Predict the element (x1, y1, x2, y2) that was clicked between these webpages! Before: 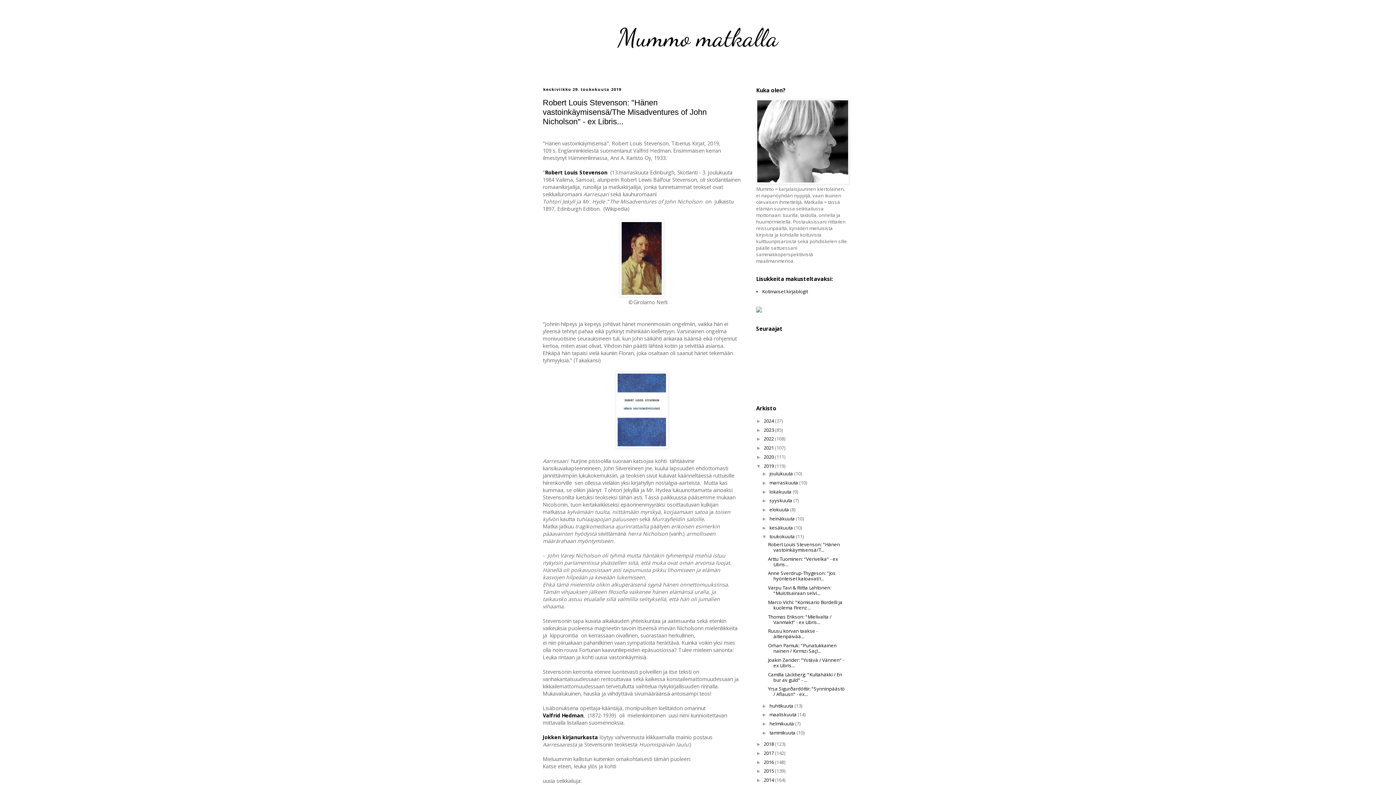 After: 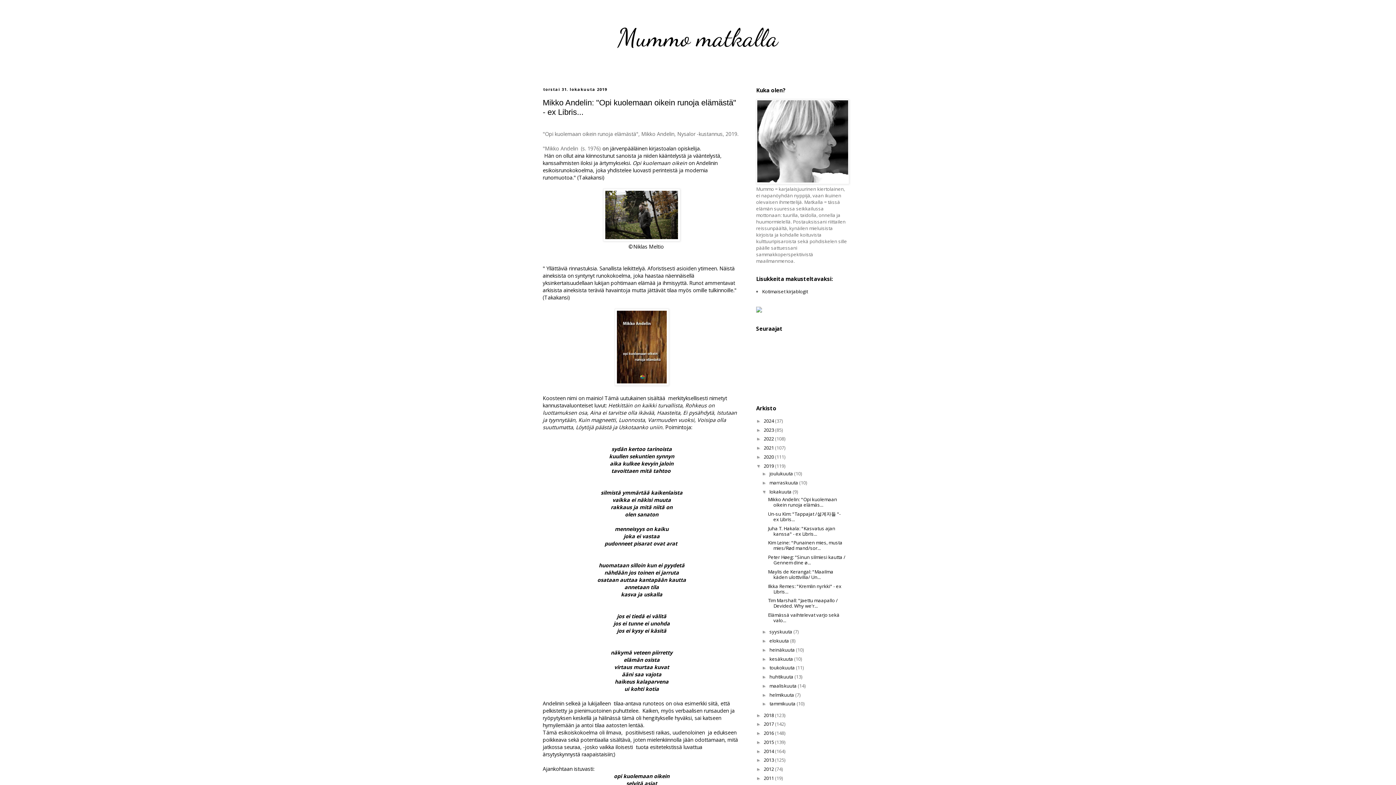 Action: label: lokakuuta  bbox: (769, 488, 792, 495)